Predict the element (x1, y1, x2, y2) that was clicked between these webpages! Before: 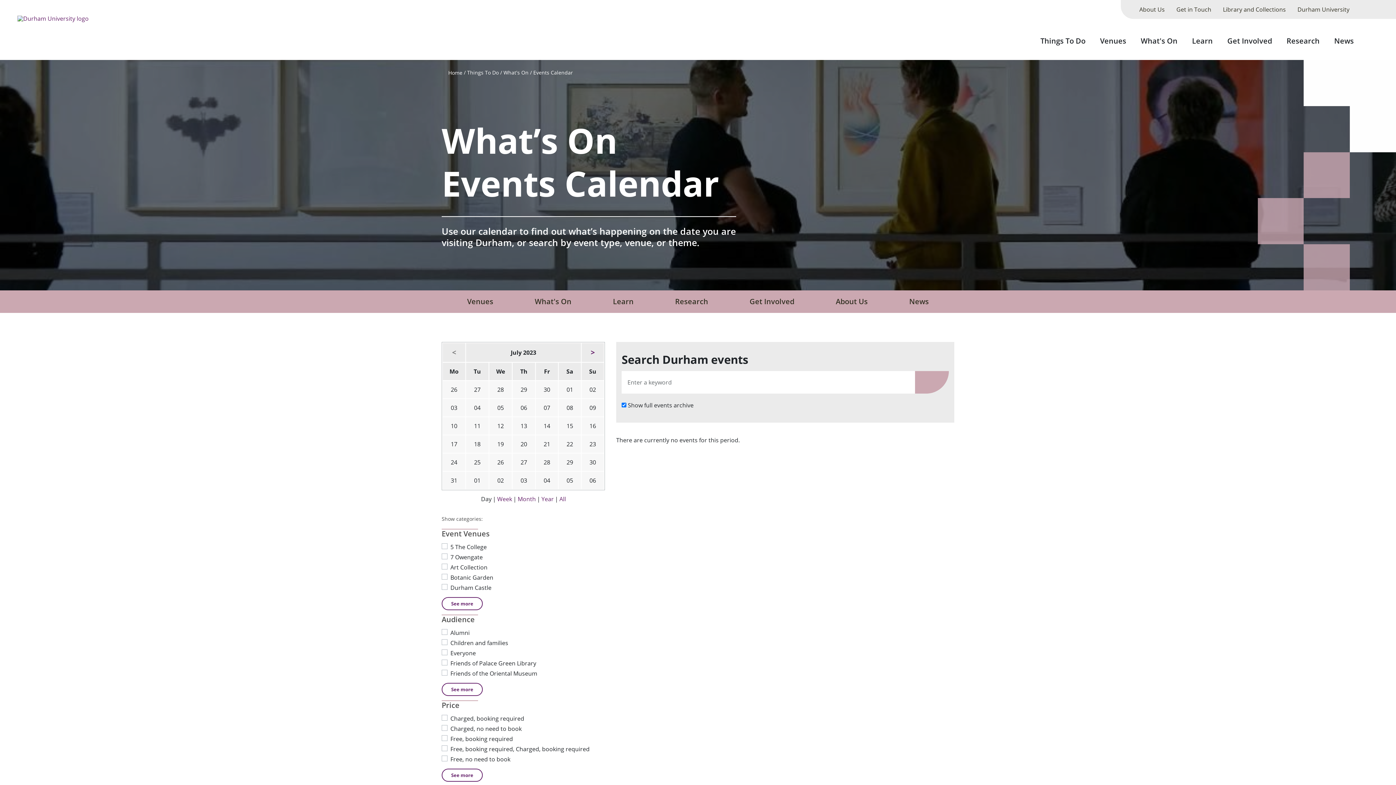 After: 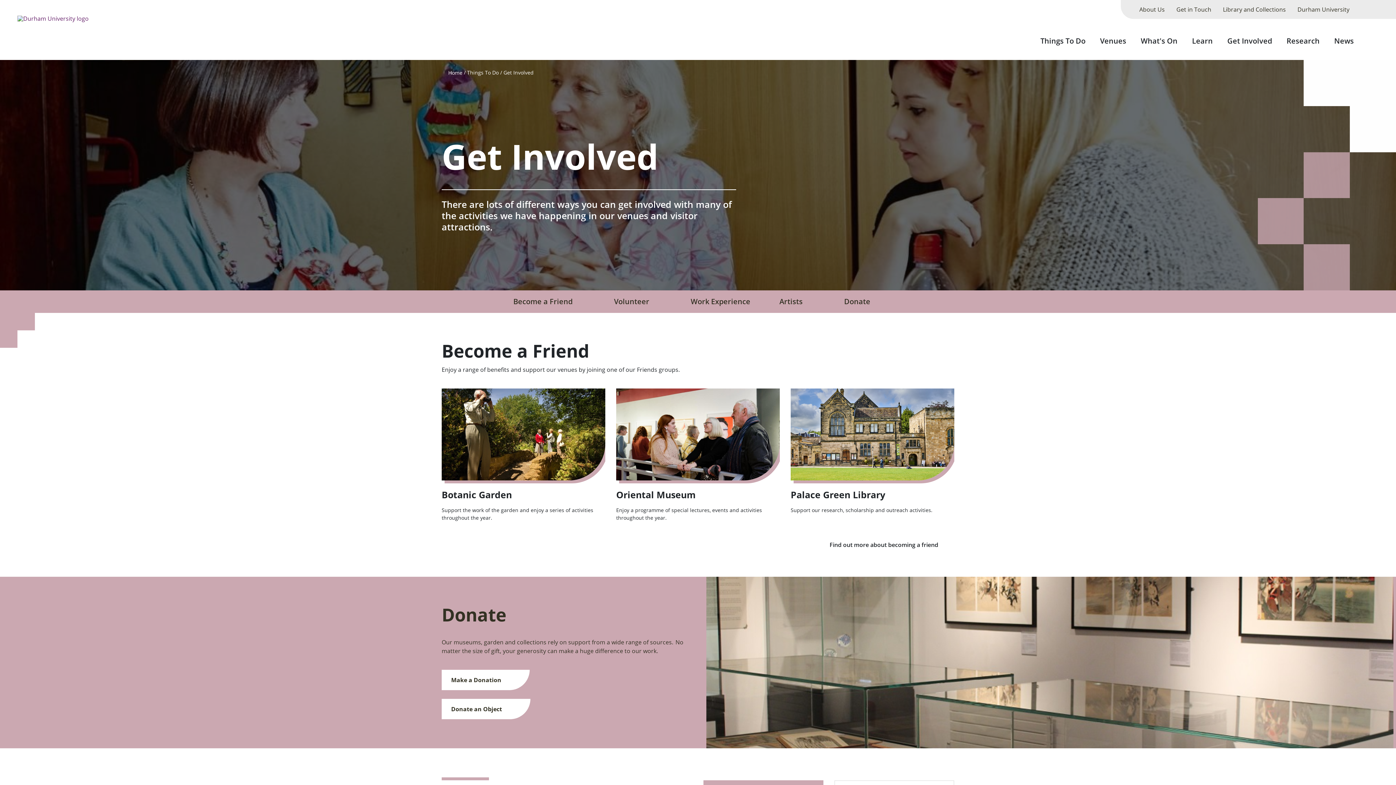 Action: bbox: (1221, 27, 1278, 60) label: Get Involved